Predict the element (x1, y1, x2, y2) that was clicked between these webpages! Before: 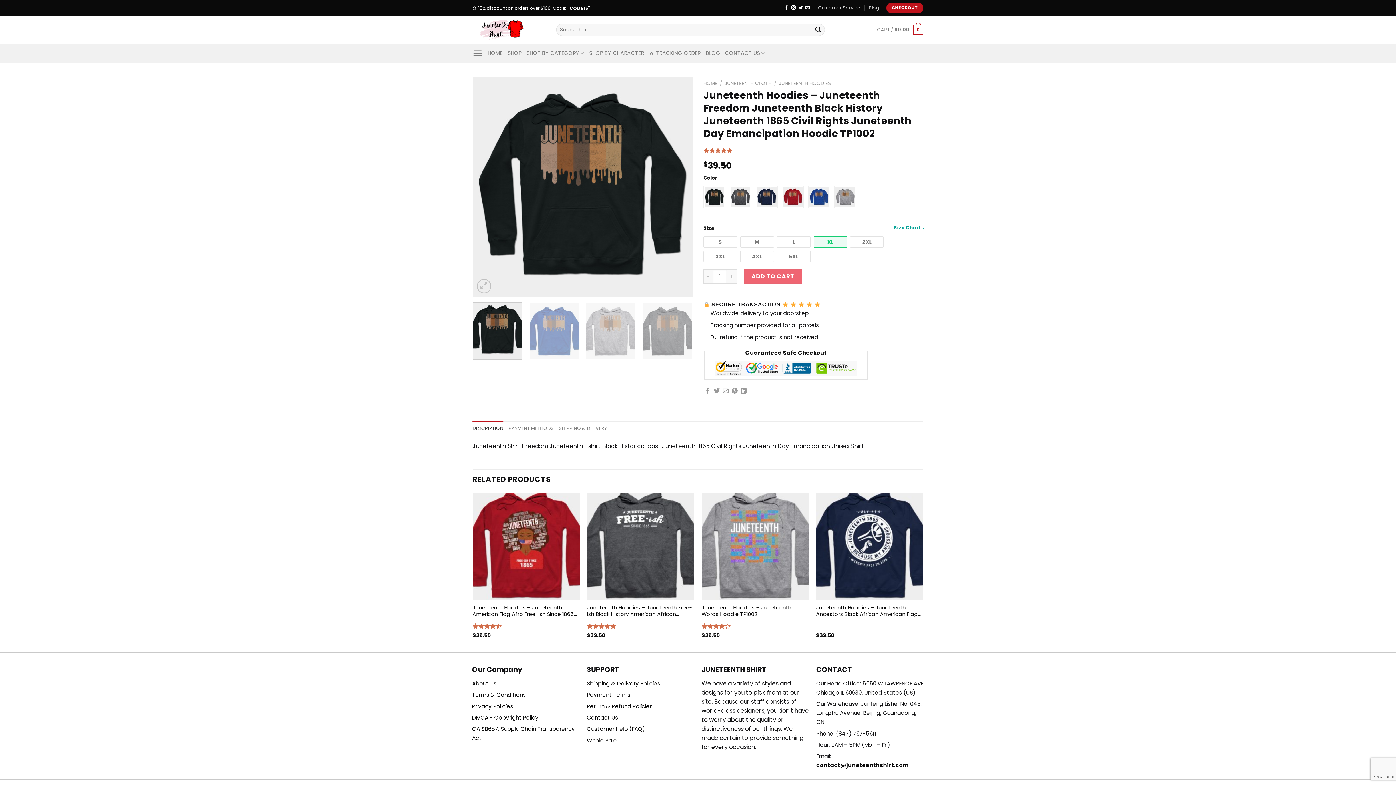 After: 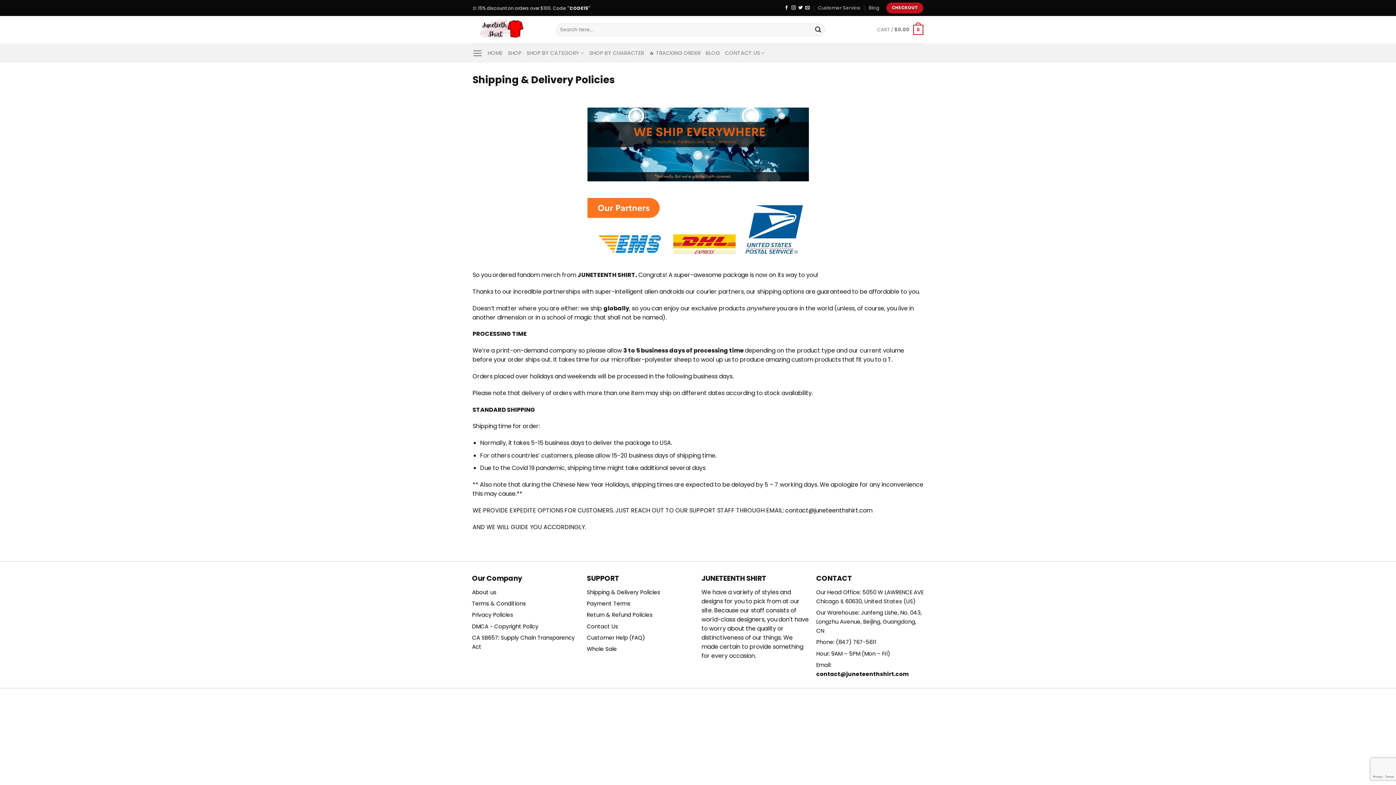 Action: bbox: (586, 679, 660, 687) label: Shipping & Delivery Policies